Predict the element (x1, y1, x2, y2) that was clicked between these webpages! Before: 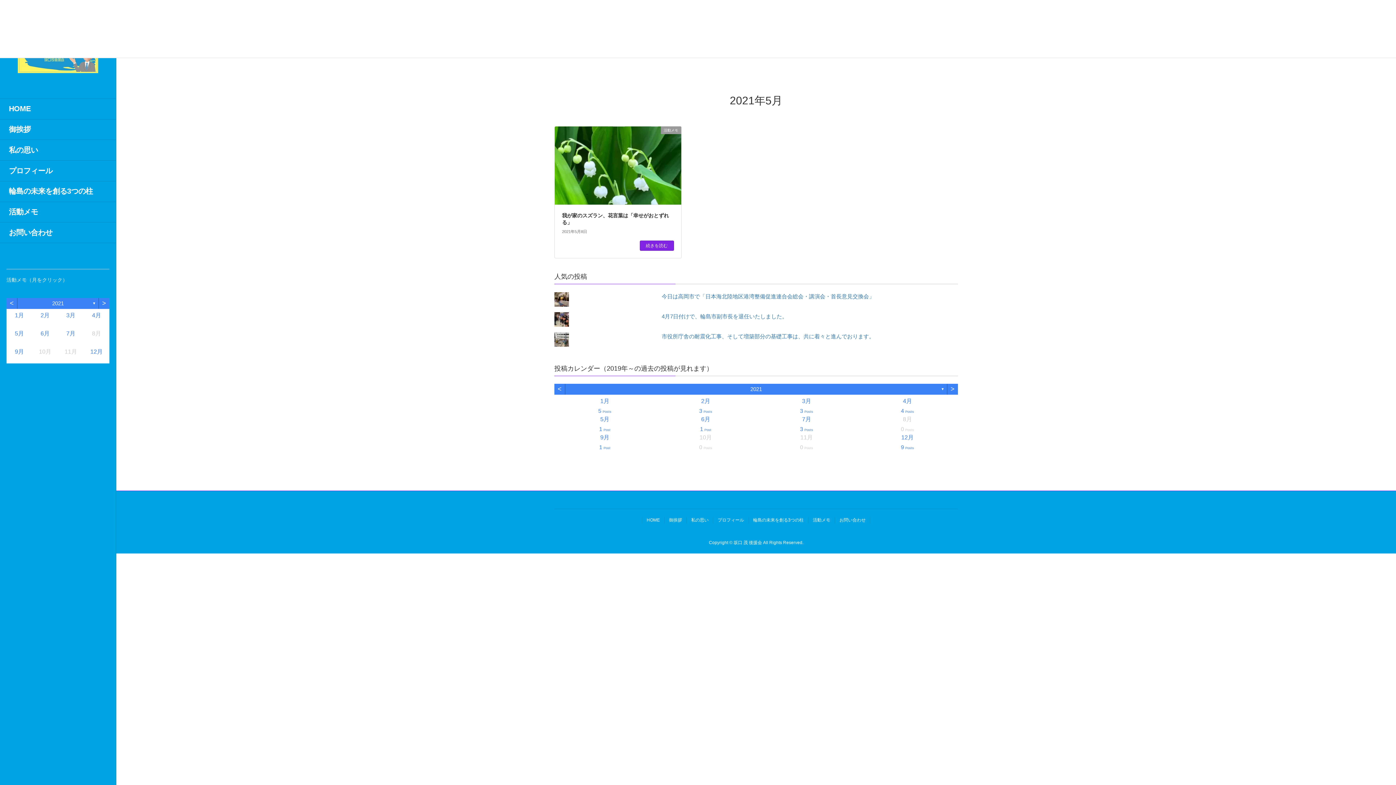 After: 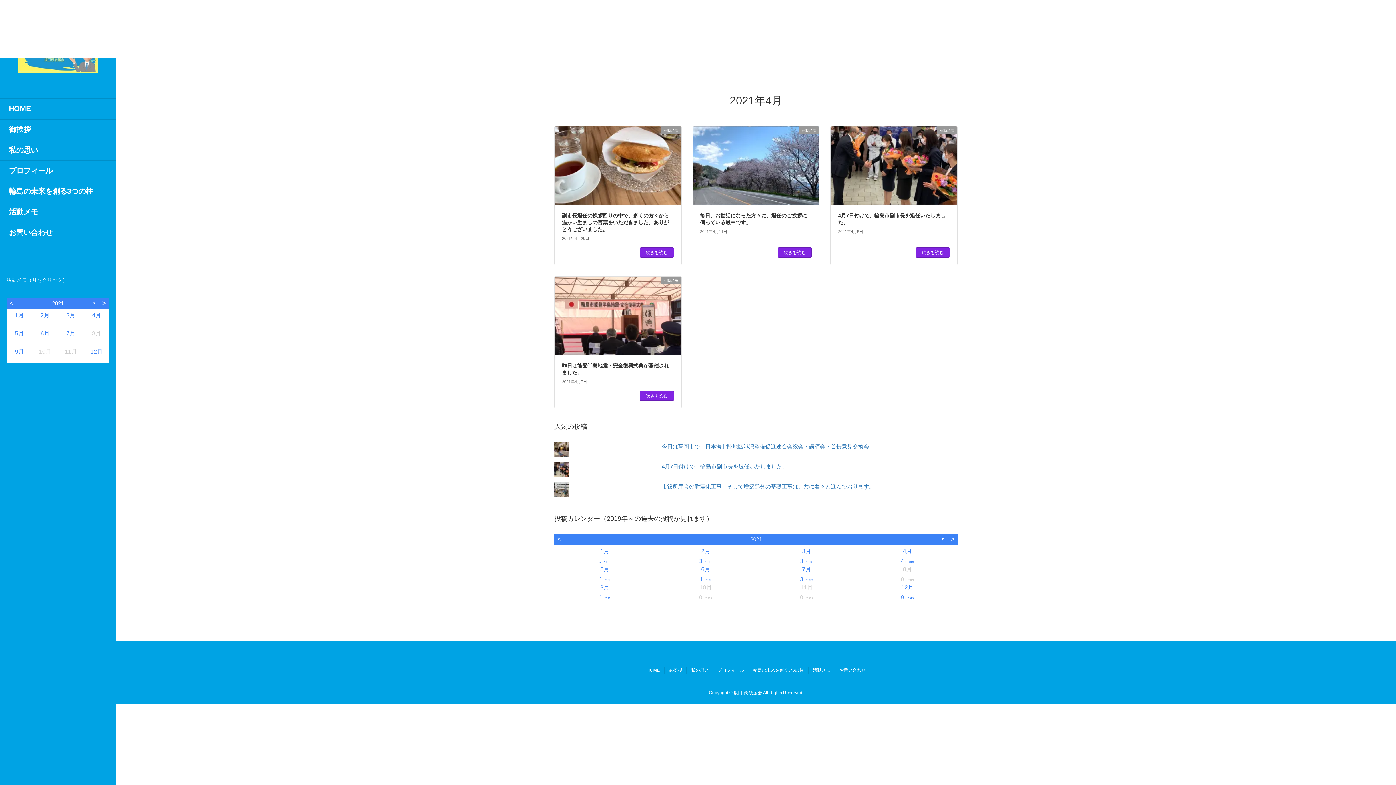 Action: label: 4月 bbox: (83, 309, 109, 327)